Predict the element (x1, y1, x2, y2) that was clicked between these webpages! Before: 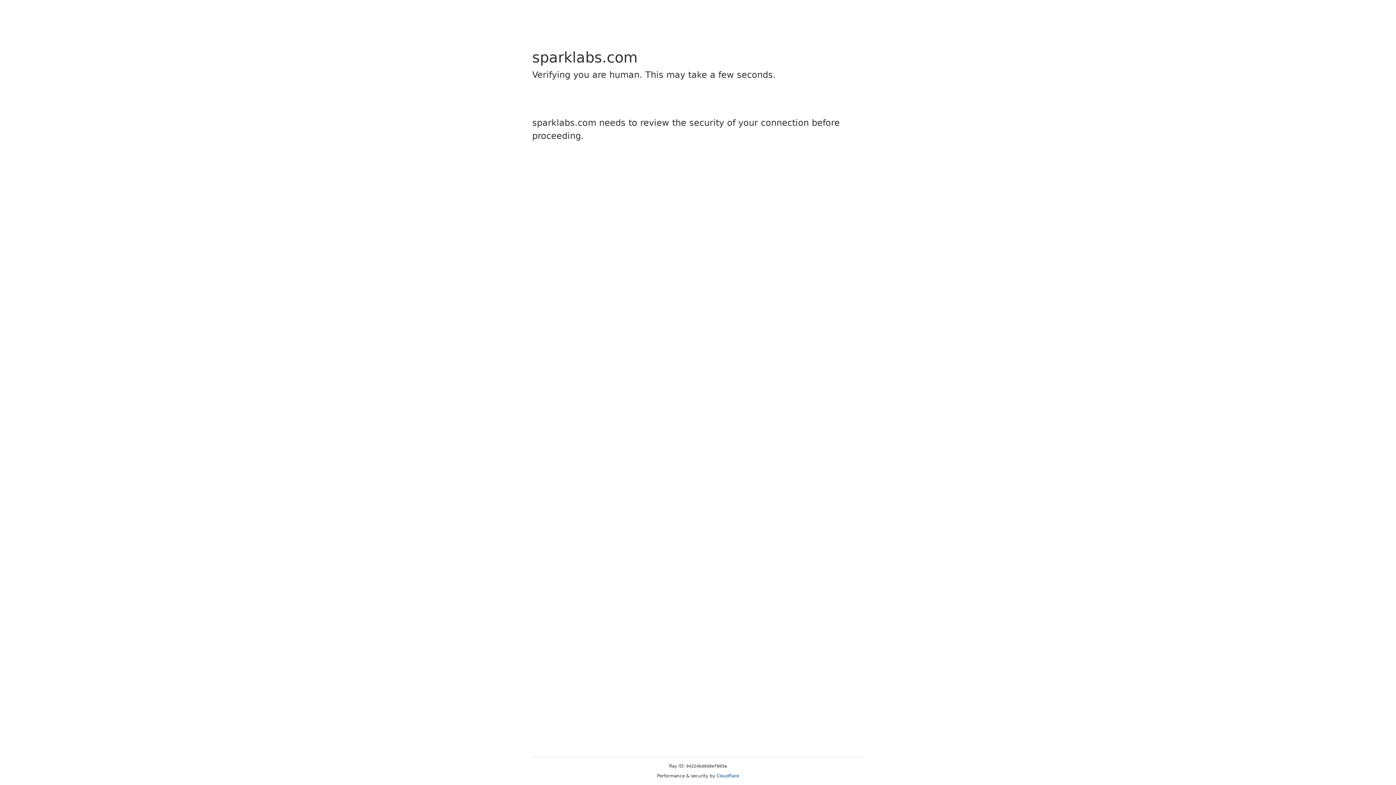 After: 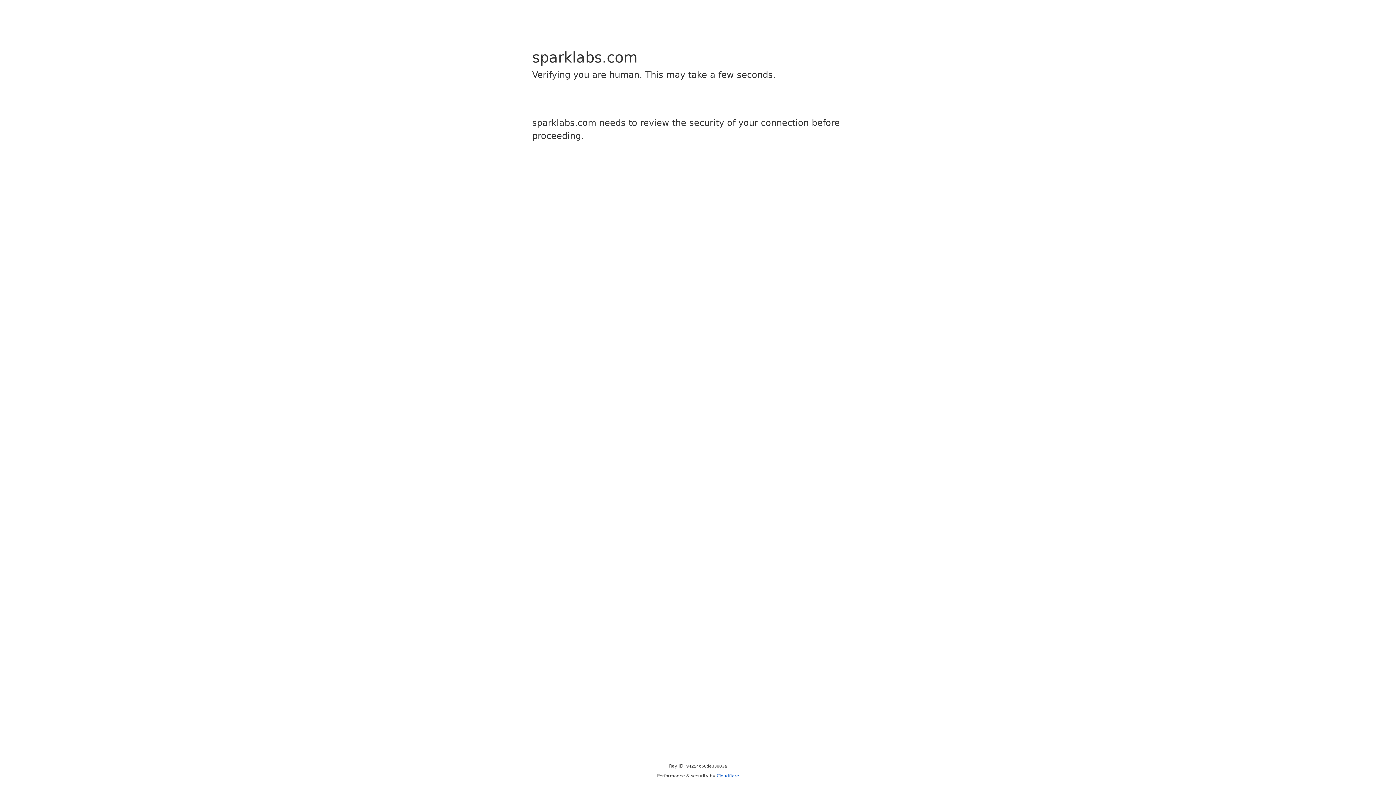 Action: label: Cloudflare bbox: (716, 773, 739, 778)